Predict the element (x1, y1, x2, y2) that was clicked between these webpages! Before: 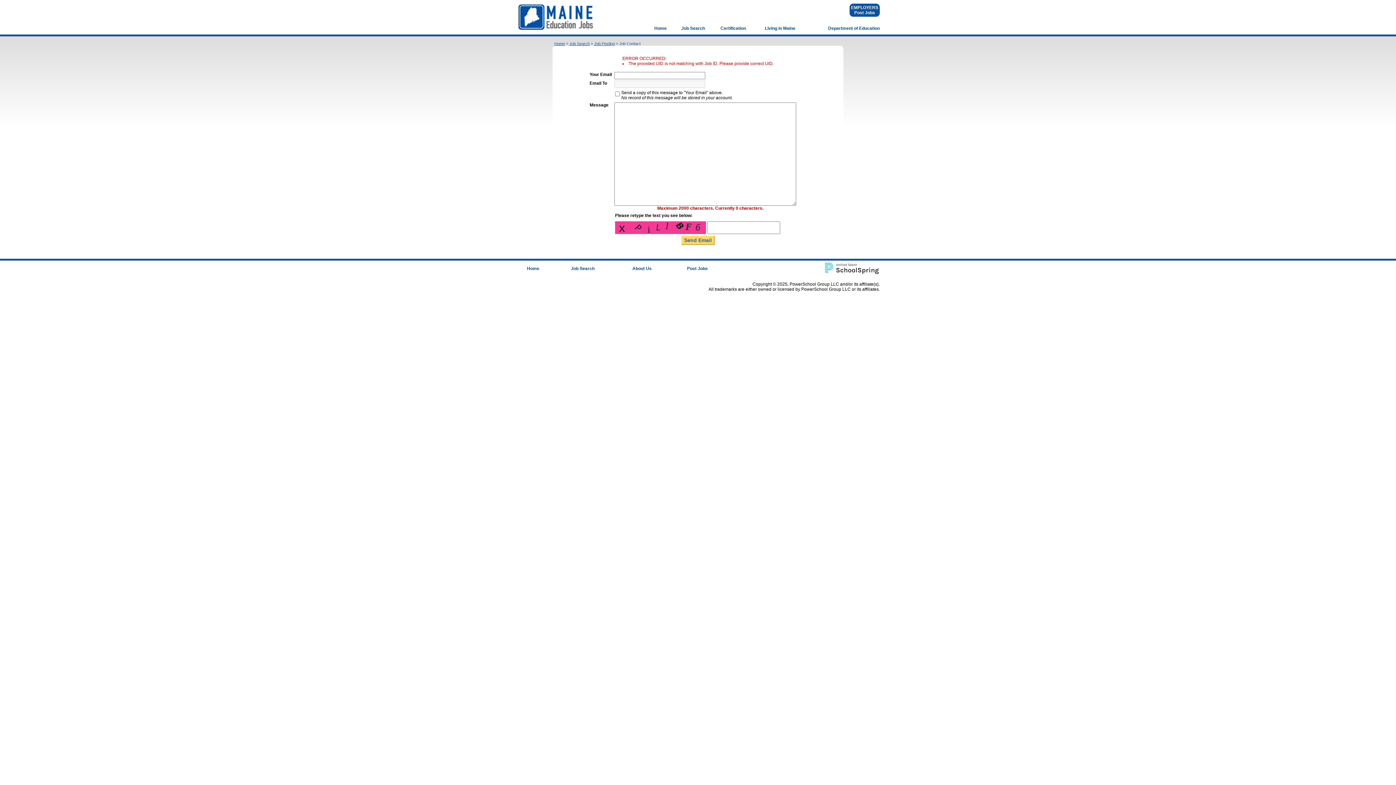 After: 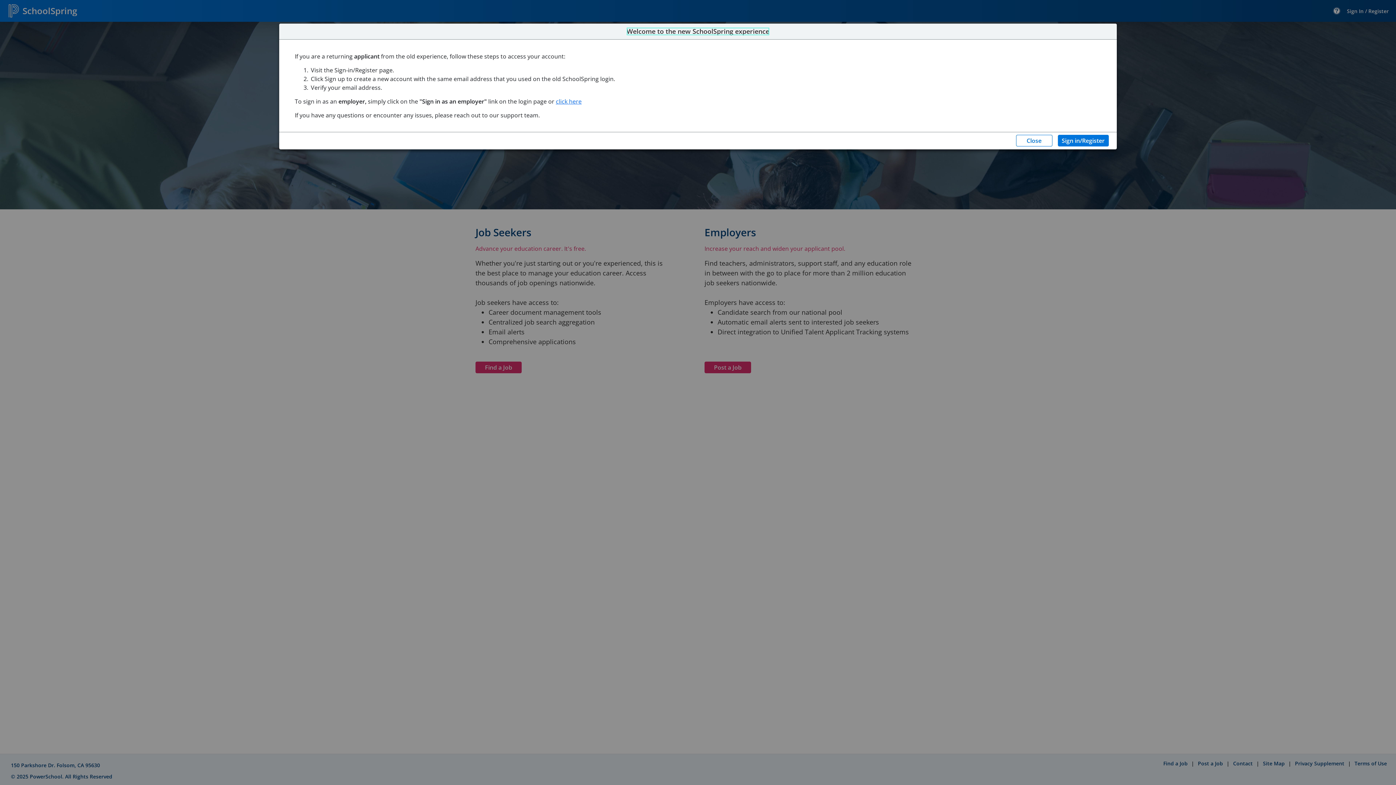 Action: bbox: (825, 265, 880, 270)